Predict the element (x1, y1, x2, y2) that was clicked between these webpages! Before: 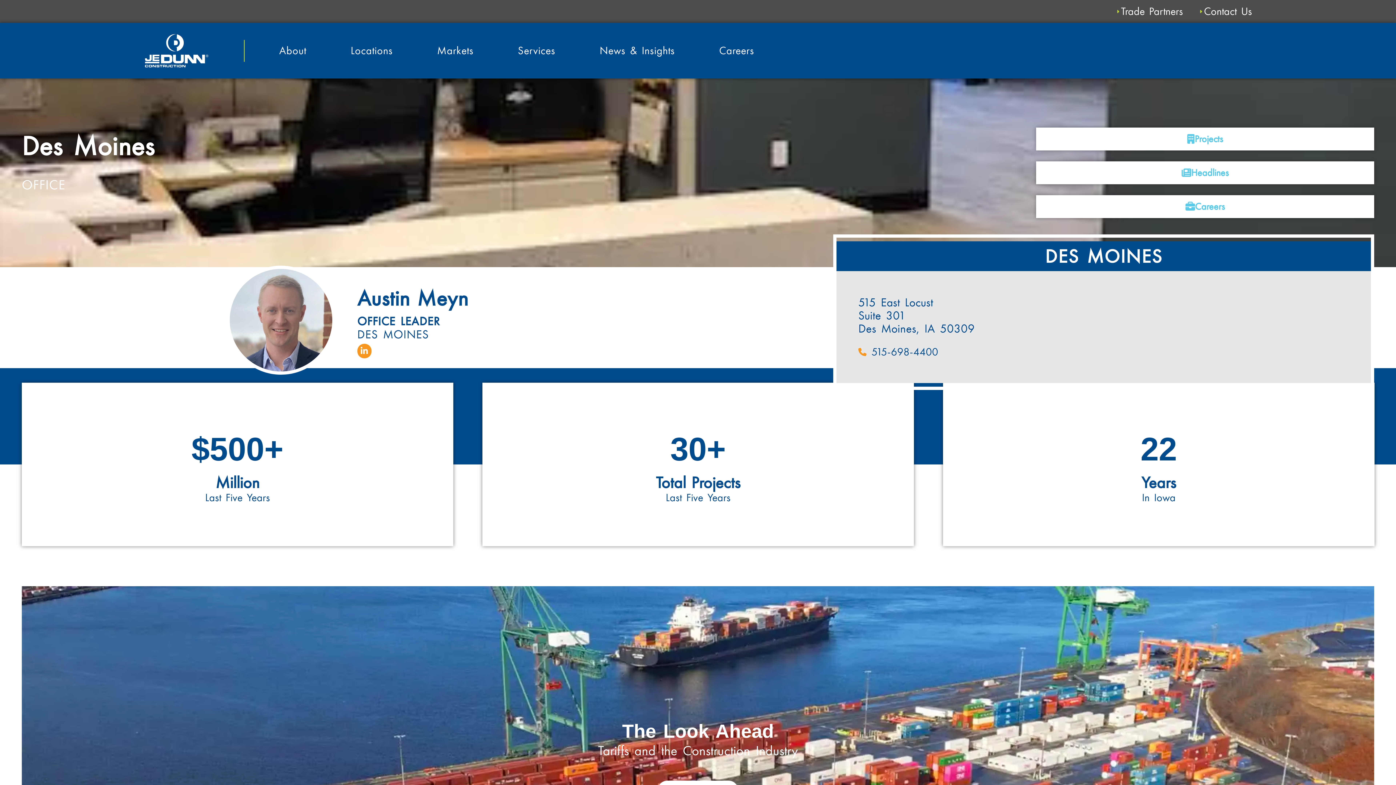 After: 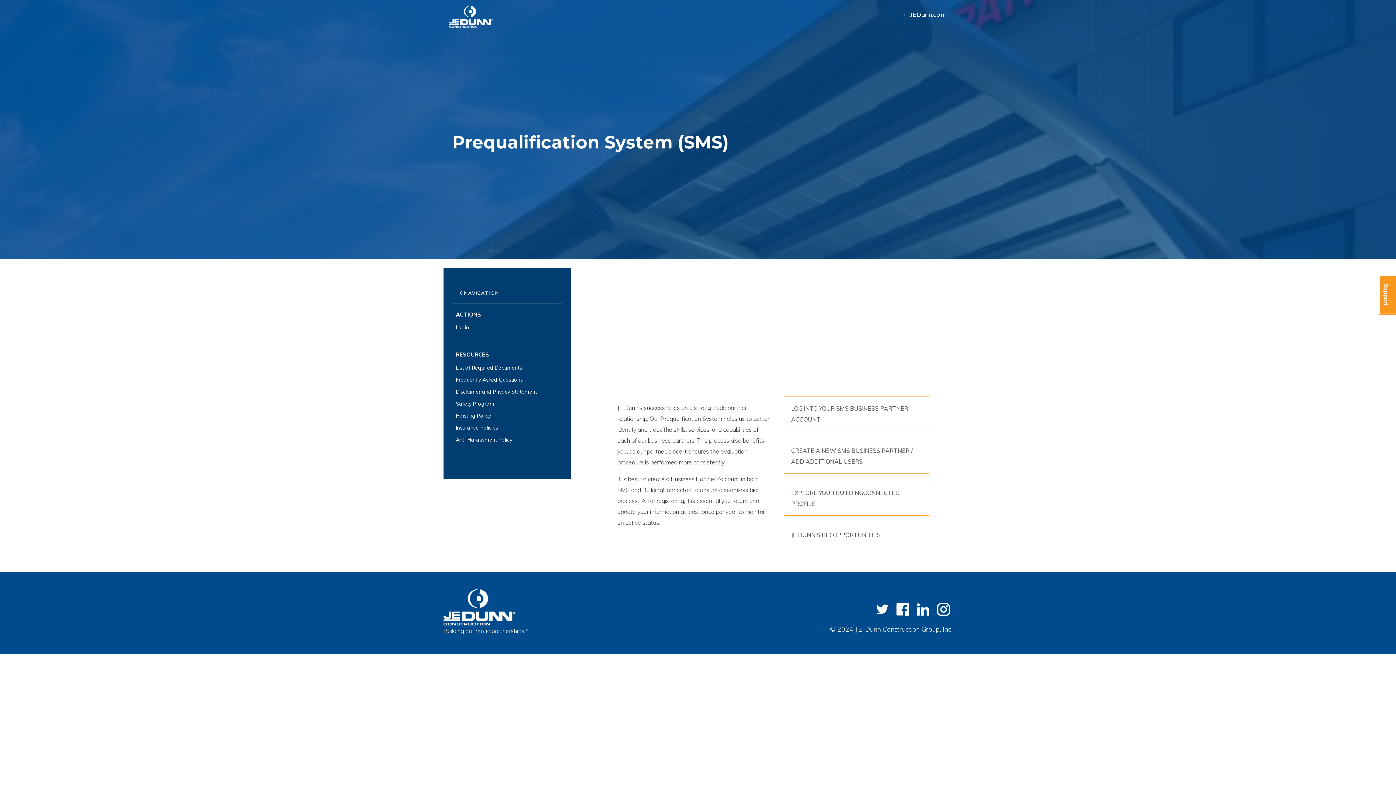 Action: bbox: (1113, 5, 1183, 17) label: Trade Partners